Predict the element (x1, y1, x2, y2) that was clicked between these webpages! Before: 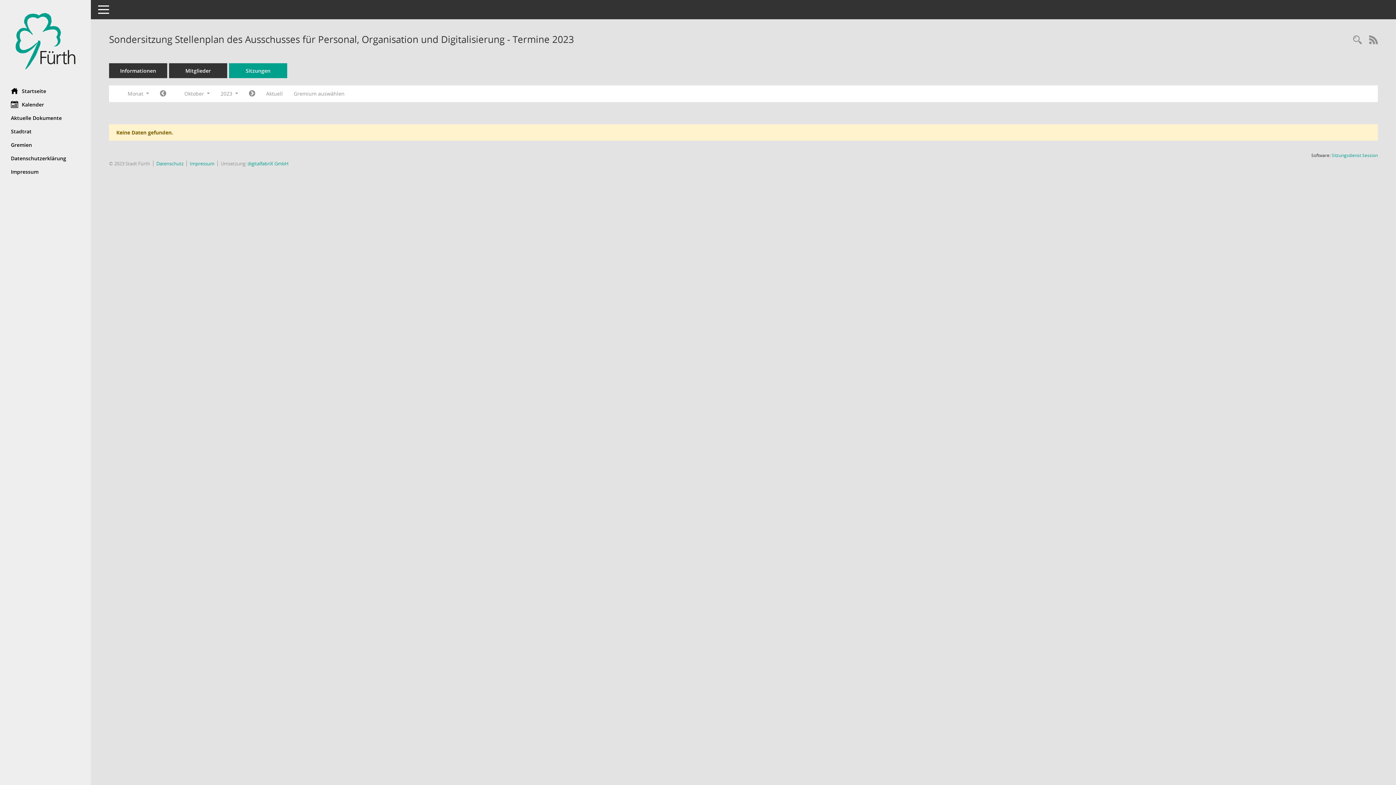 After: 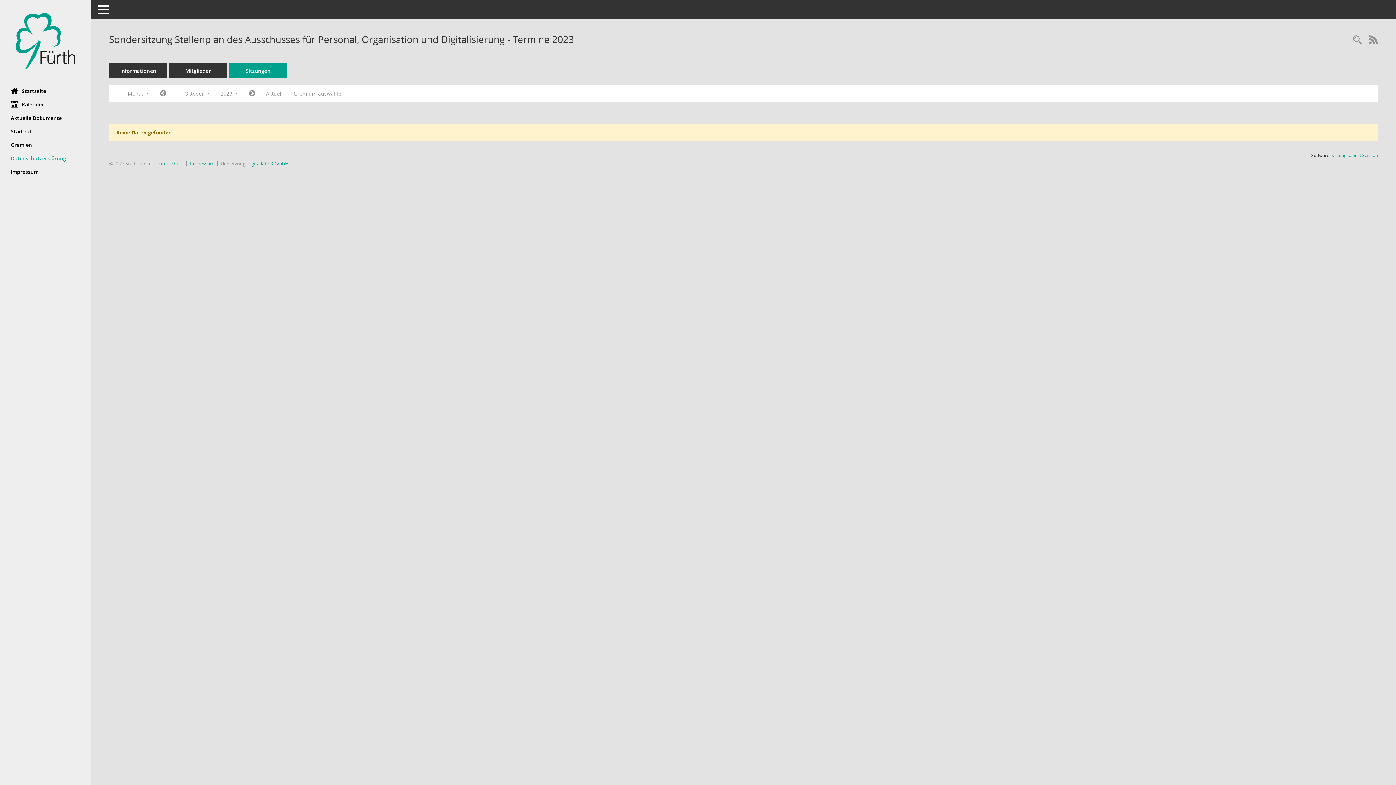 Action: bbox: (0, 151, 90, 165) label: Externer Link: Datenschutzerklärung